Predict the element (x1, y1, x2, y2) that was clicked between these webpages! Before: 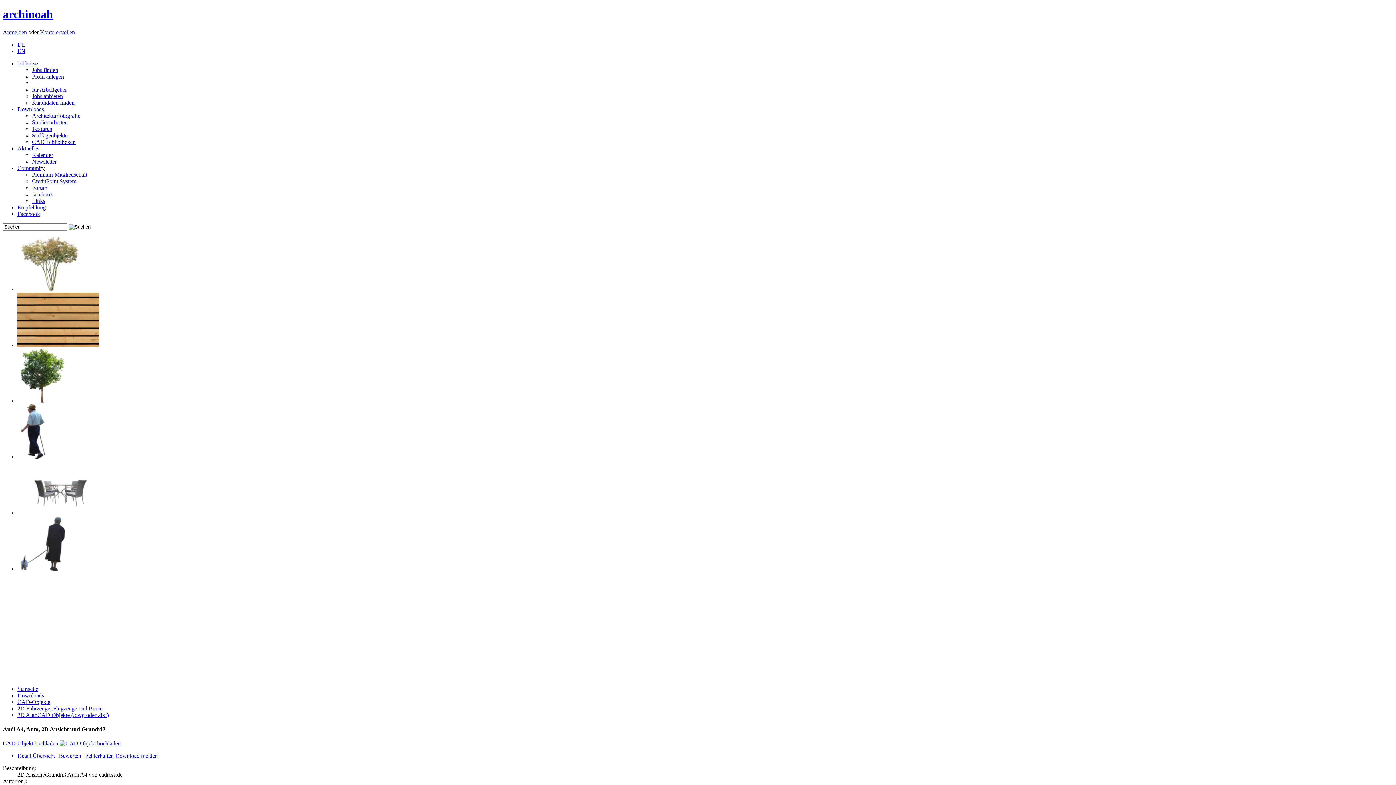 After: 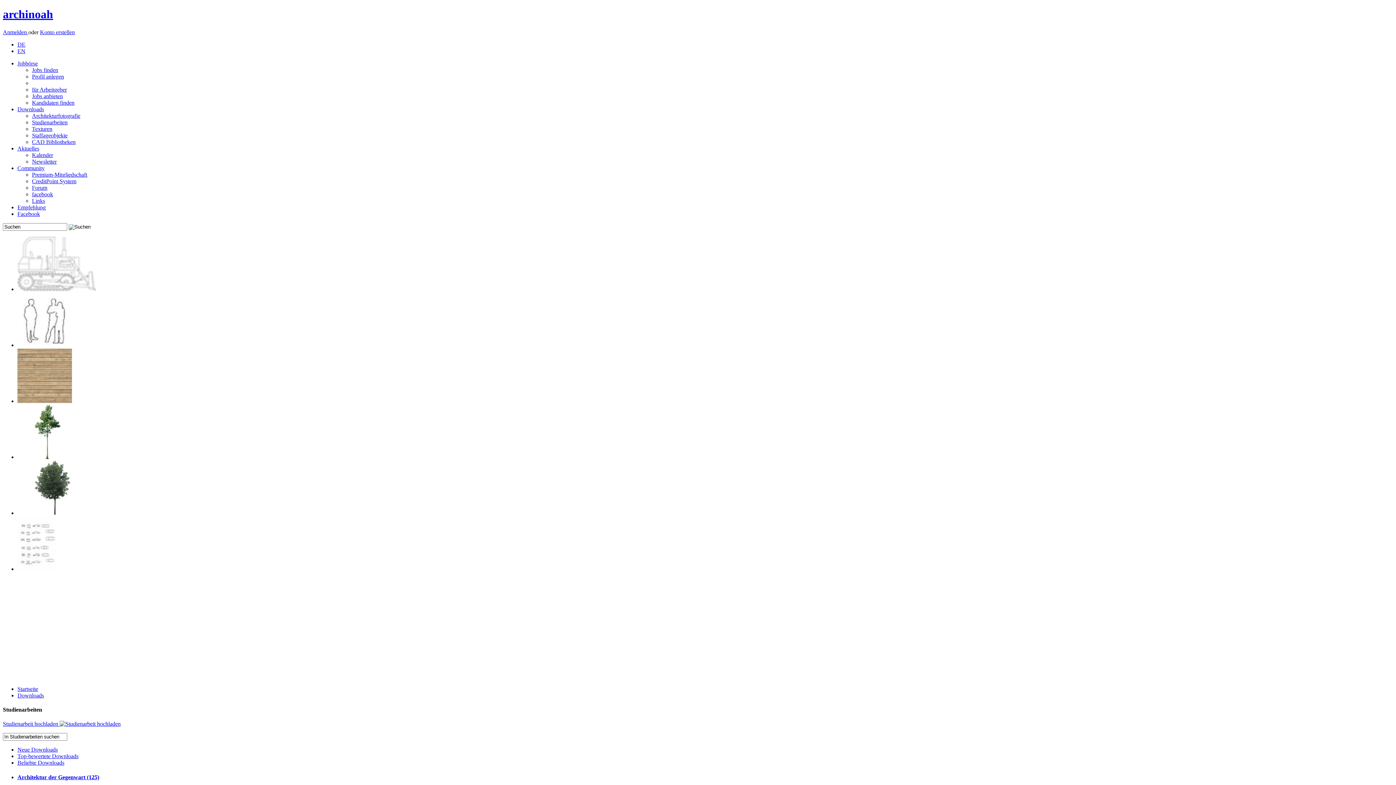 Action: bbox: (32, 119, 67, 125) label: Studienarbeiten